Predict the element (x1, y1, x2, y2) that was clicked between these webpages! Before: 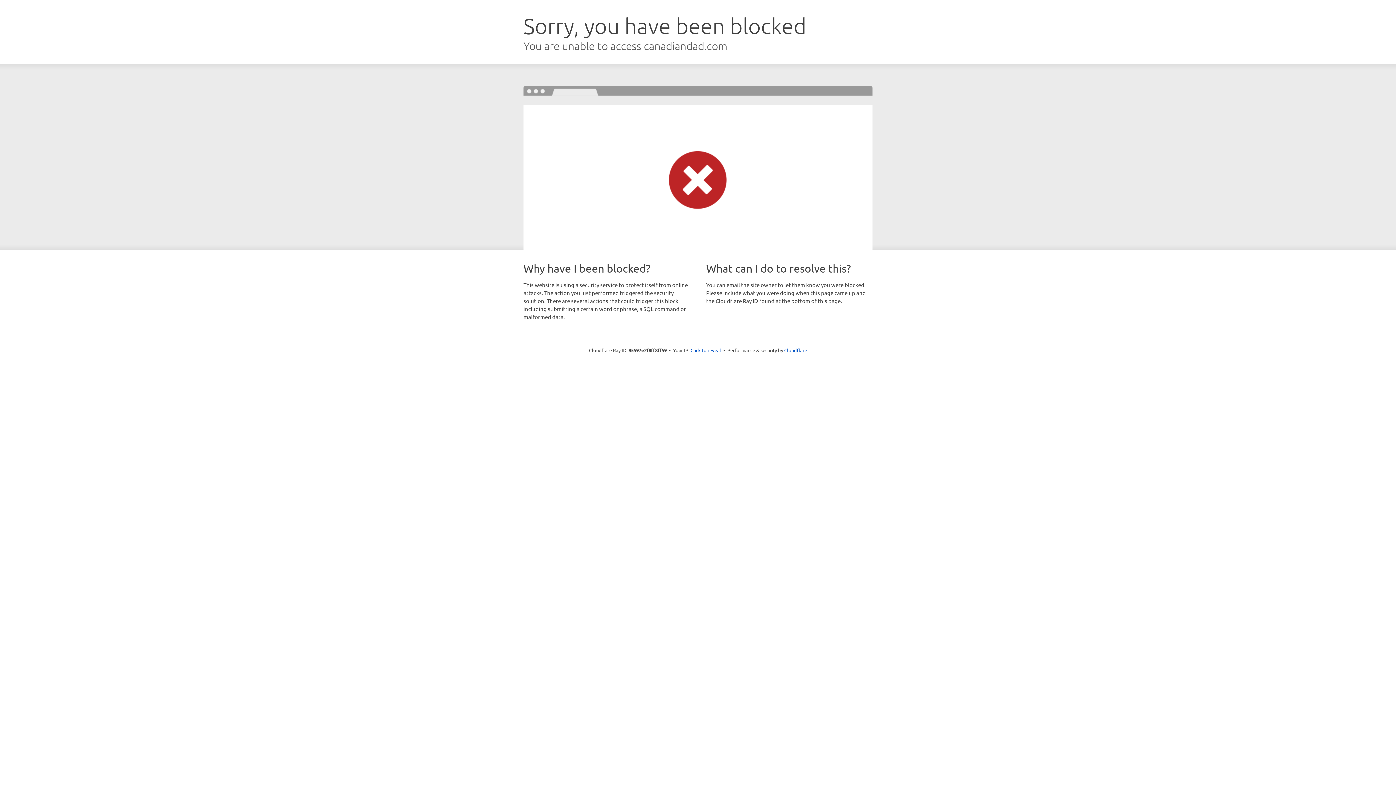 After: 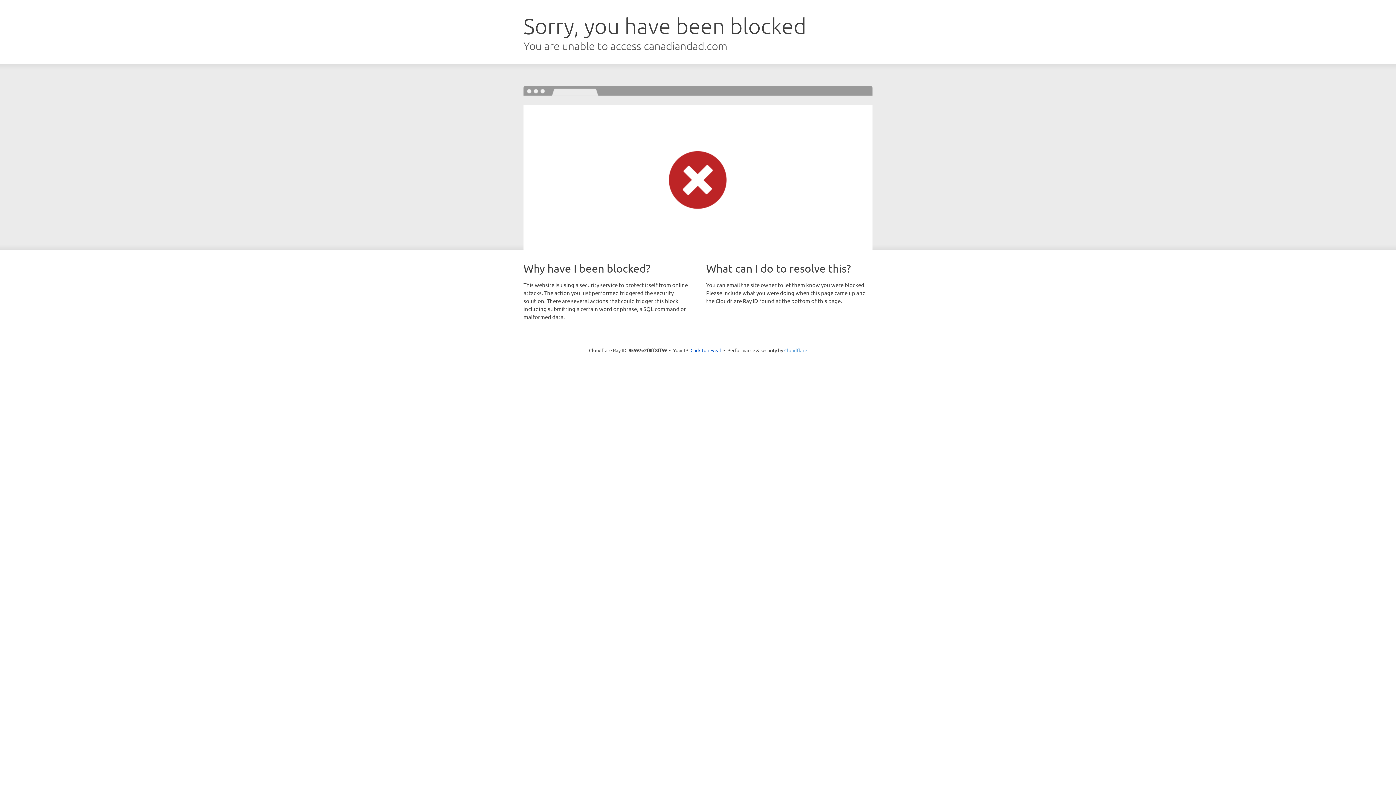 Action: label: Cloudflare bbox: (784, 347, 807, 353)